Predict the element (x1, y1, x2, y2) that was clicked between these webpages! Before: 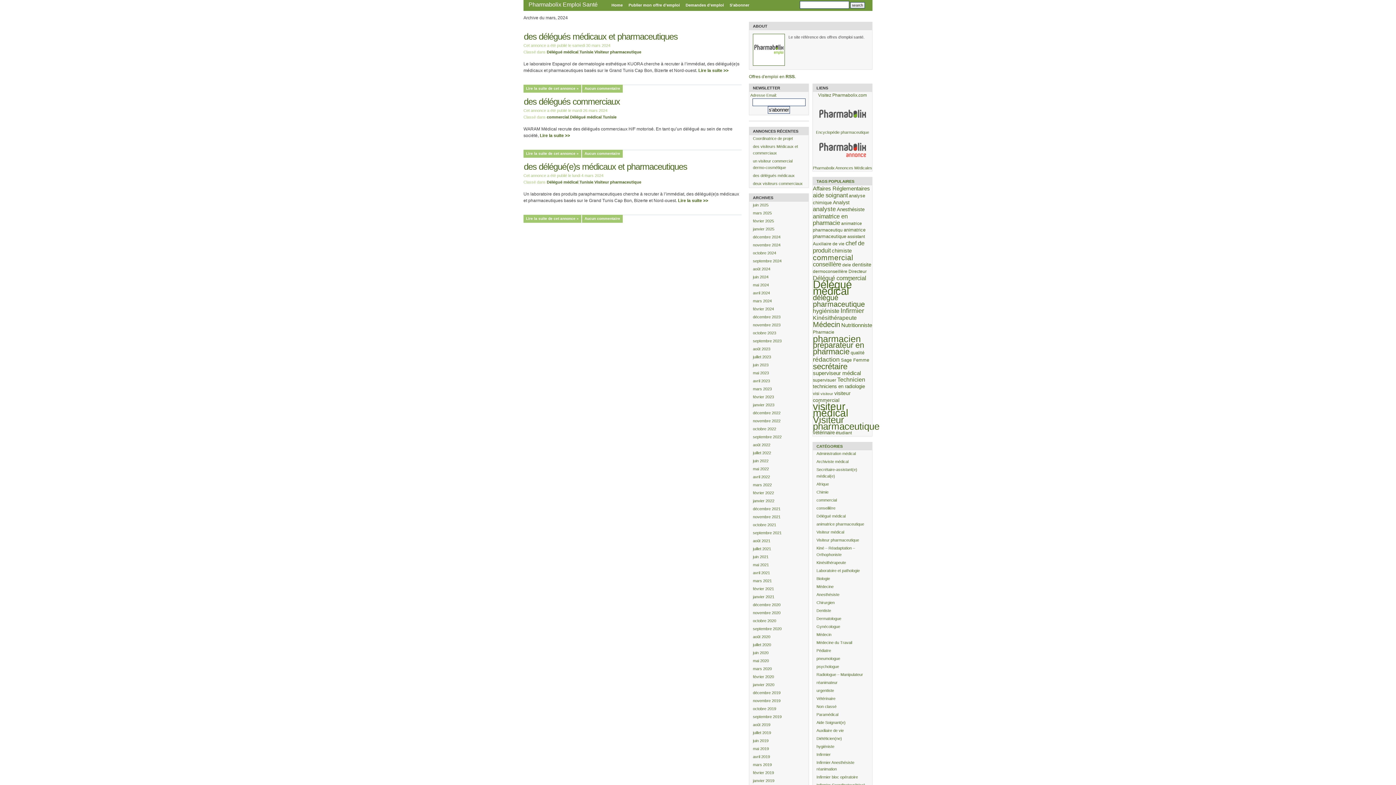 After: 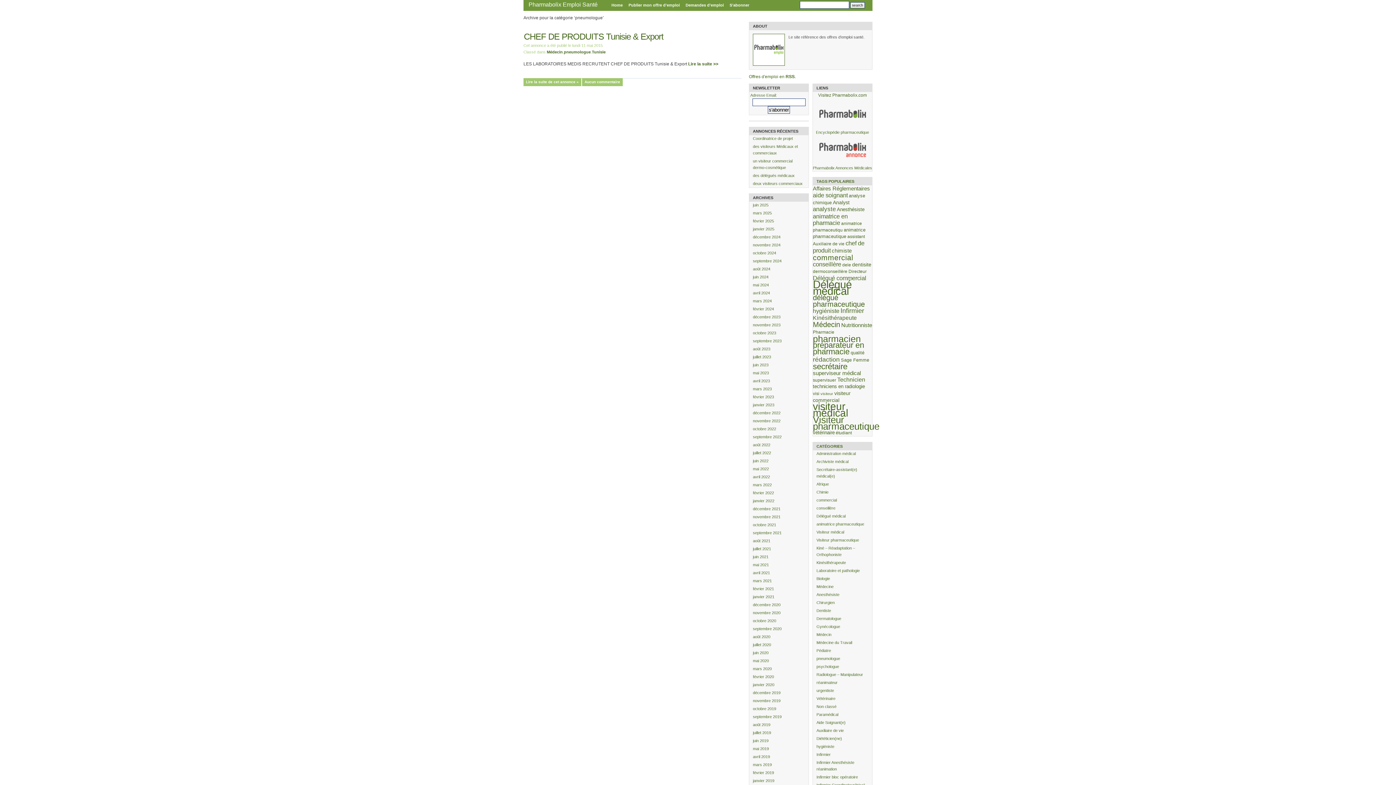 Action: bbox: (813, 654, 872, 662) label: pneumologue